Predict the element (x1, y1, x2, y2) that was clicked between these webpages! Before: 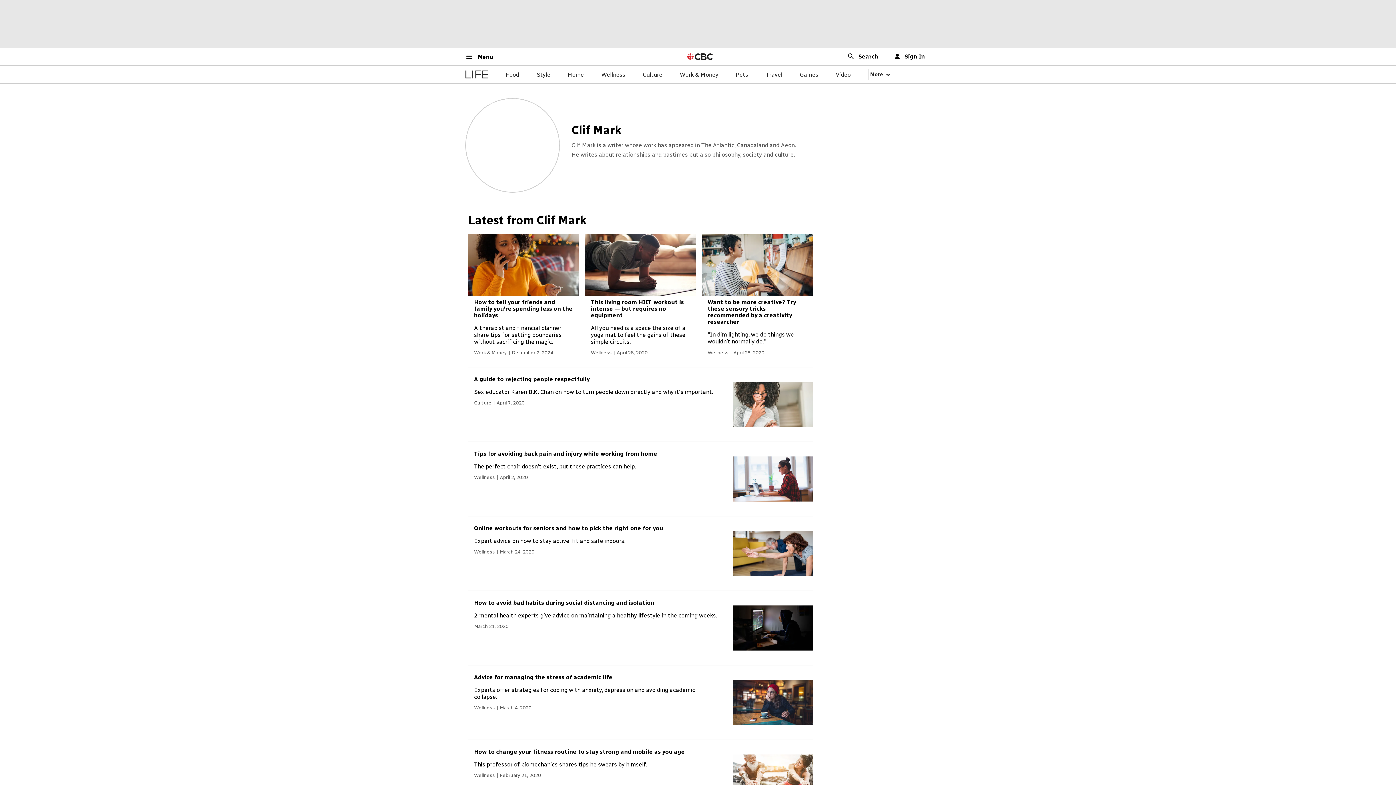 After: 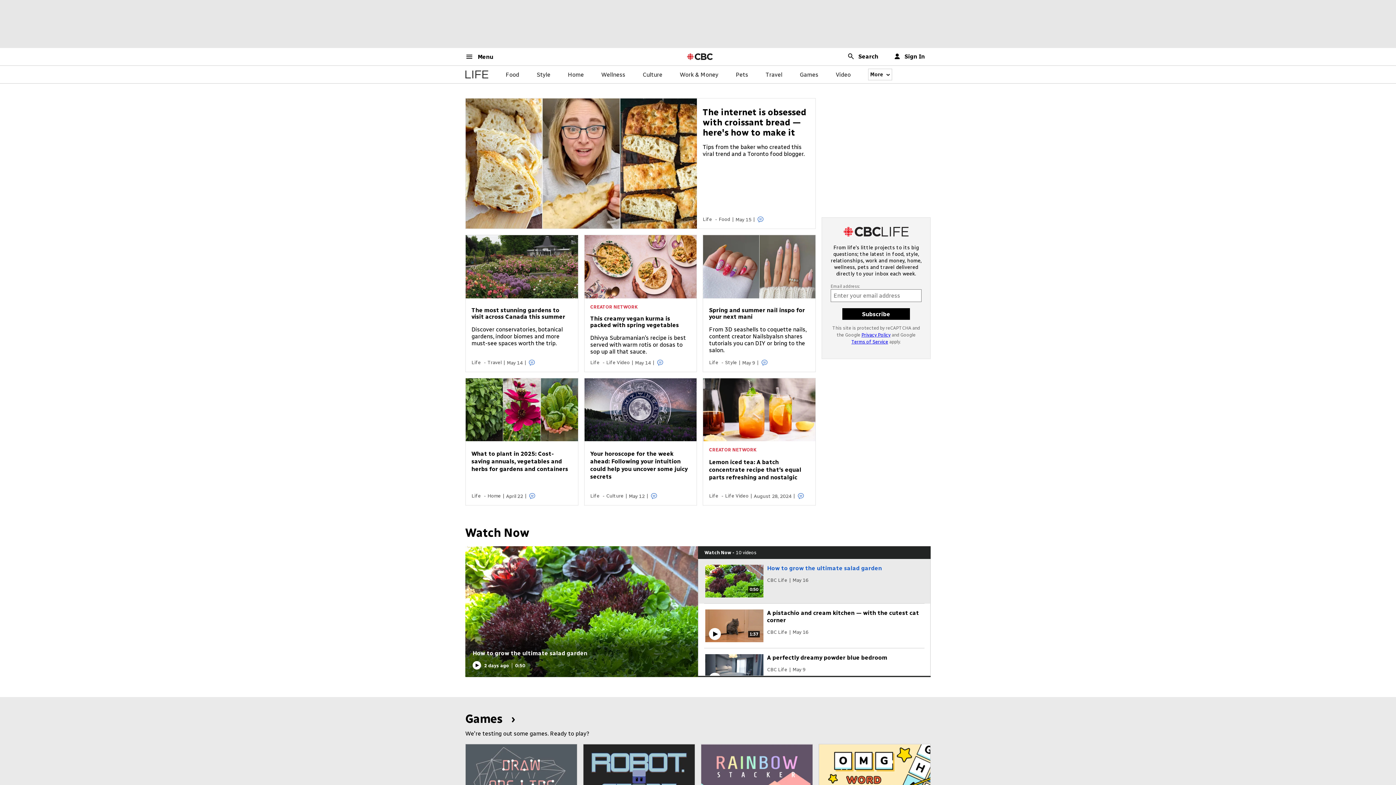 Action: bbox: (465, 70, 488, 78) label: life